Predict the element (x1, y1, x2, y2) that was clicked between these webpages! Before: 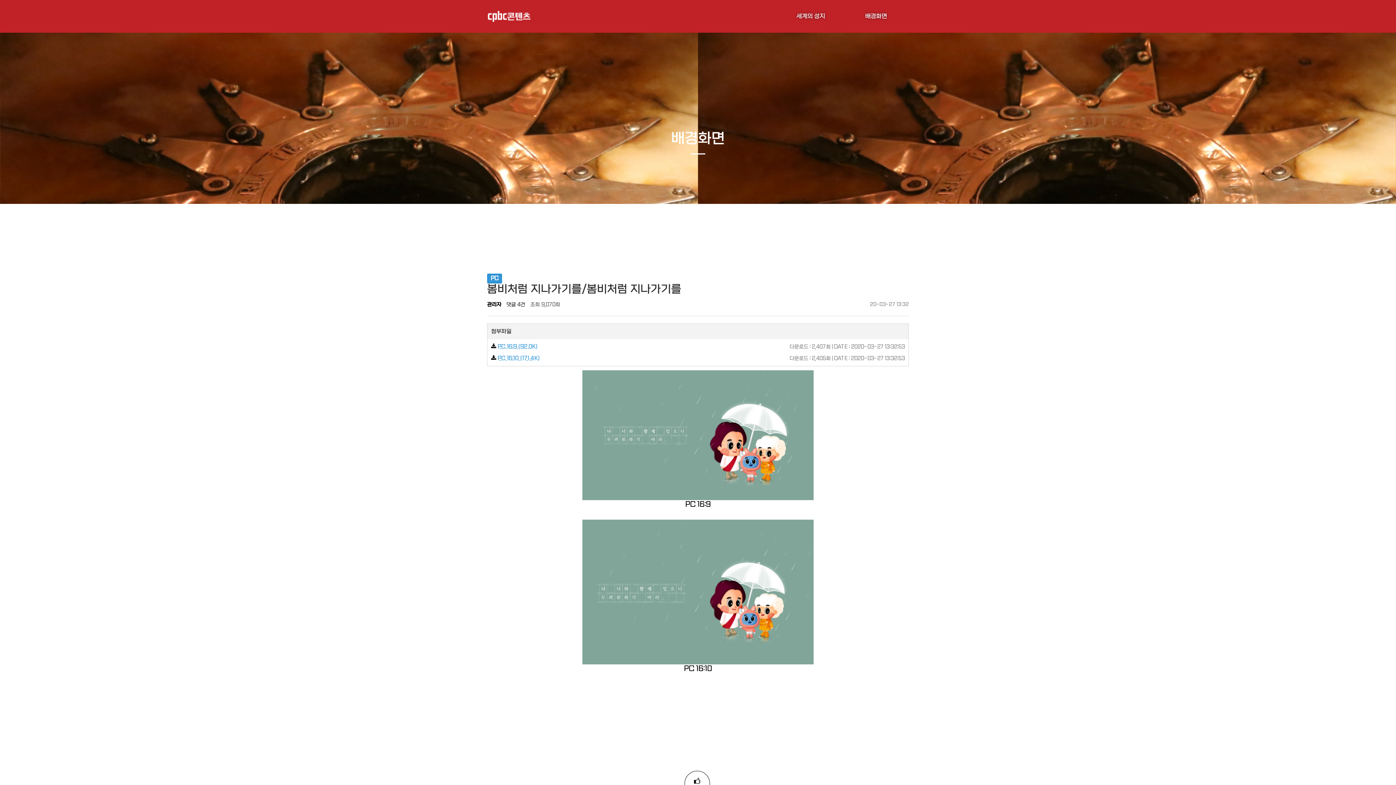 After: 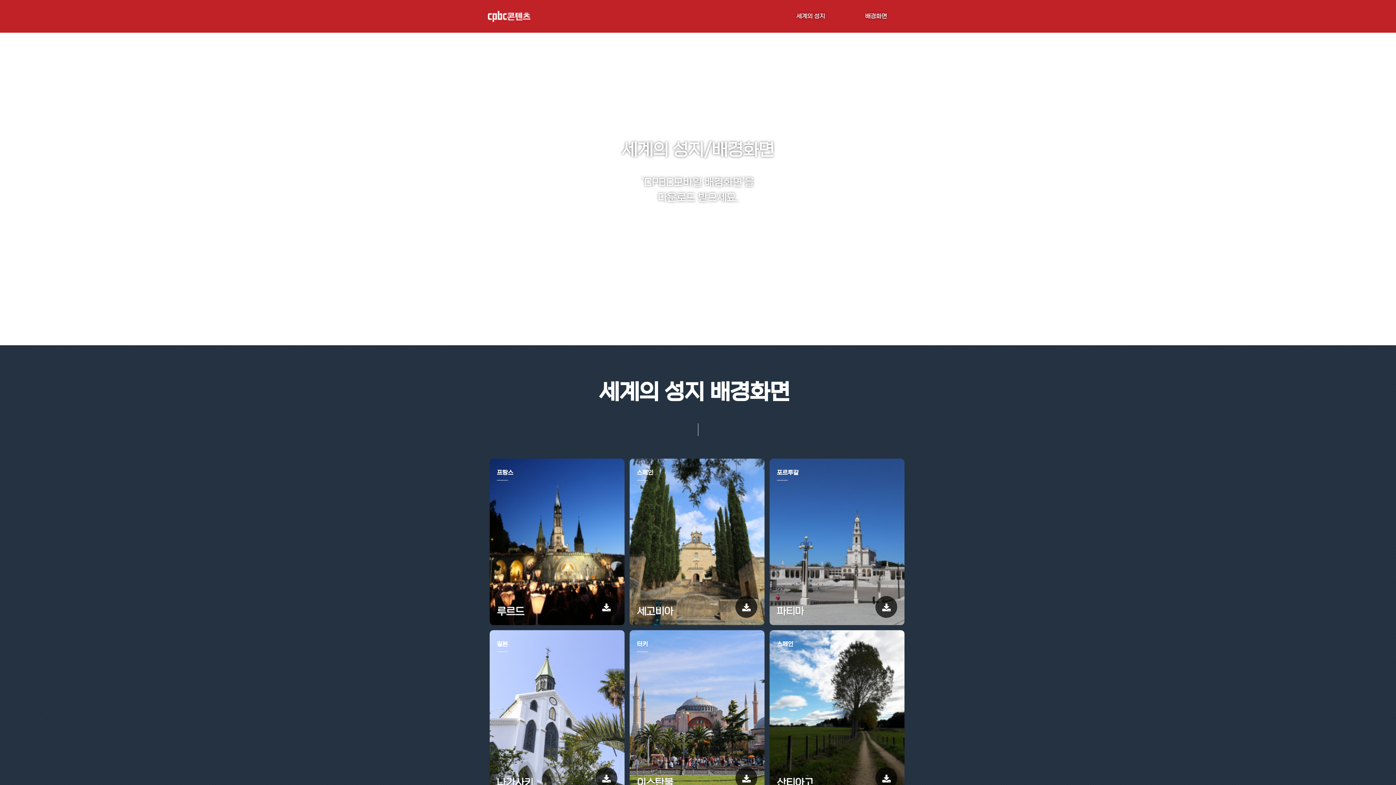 Action: bbox: (487, 10, 531, 21)